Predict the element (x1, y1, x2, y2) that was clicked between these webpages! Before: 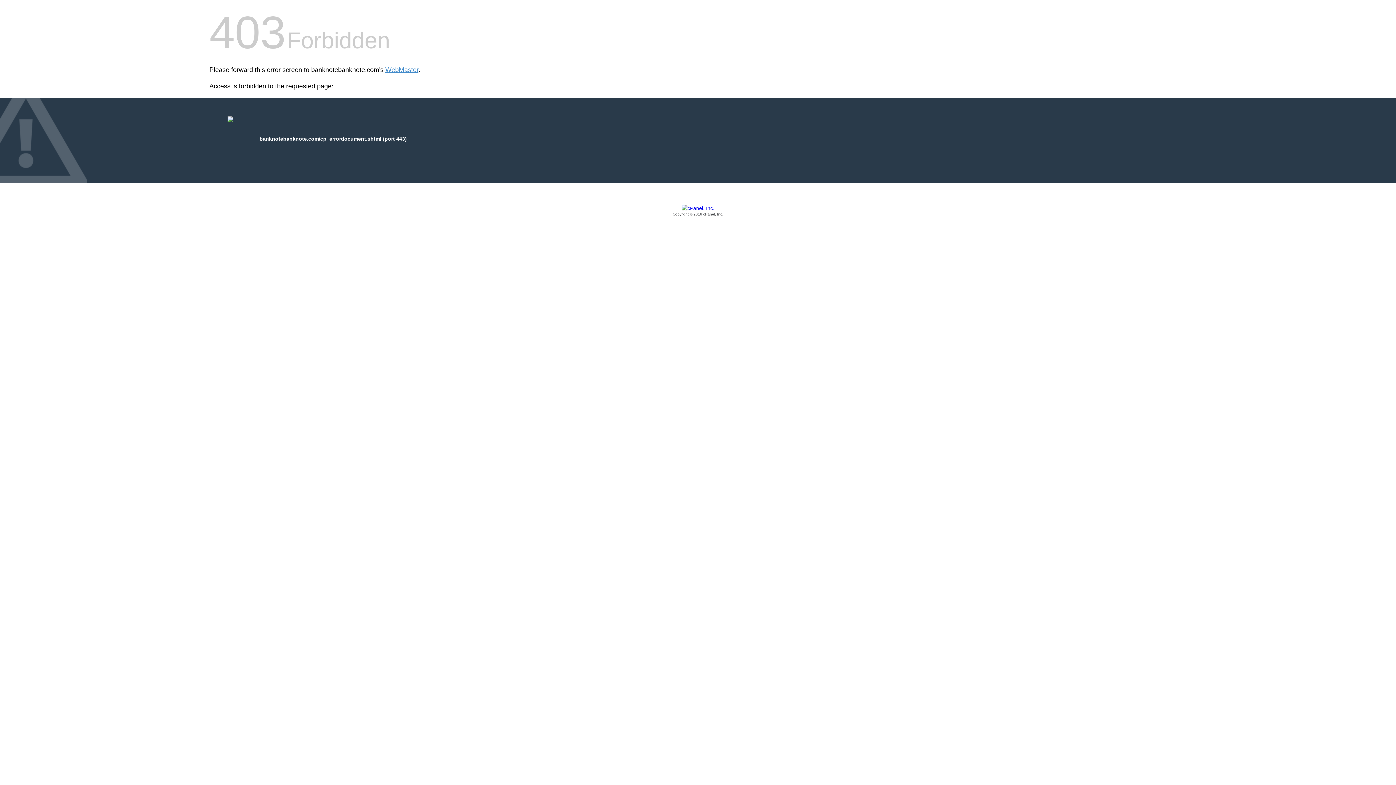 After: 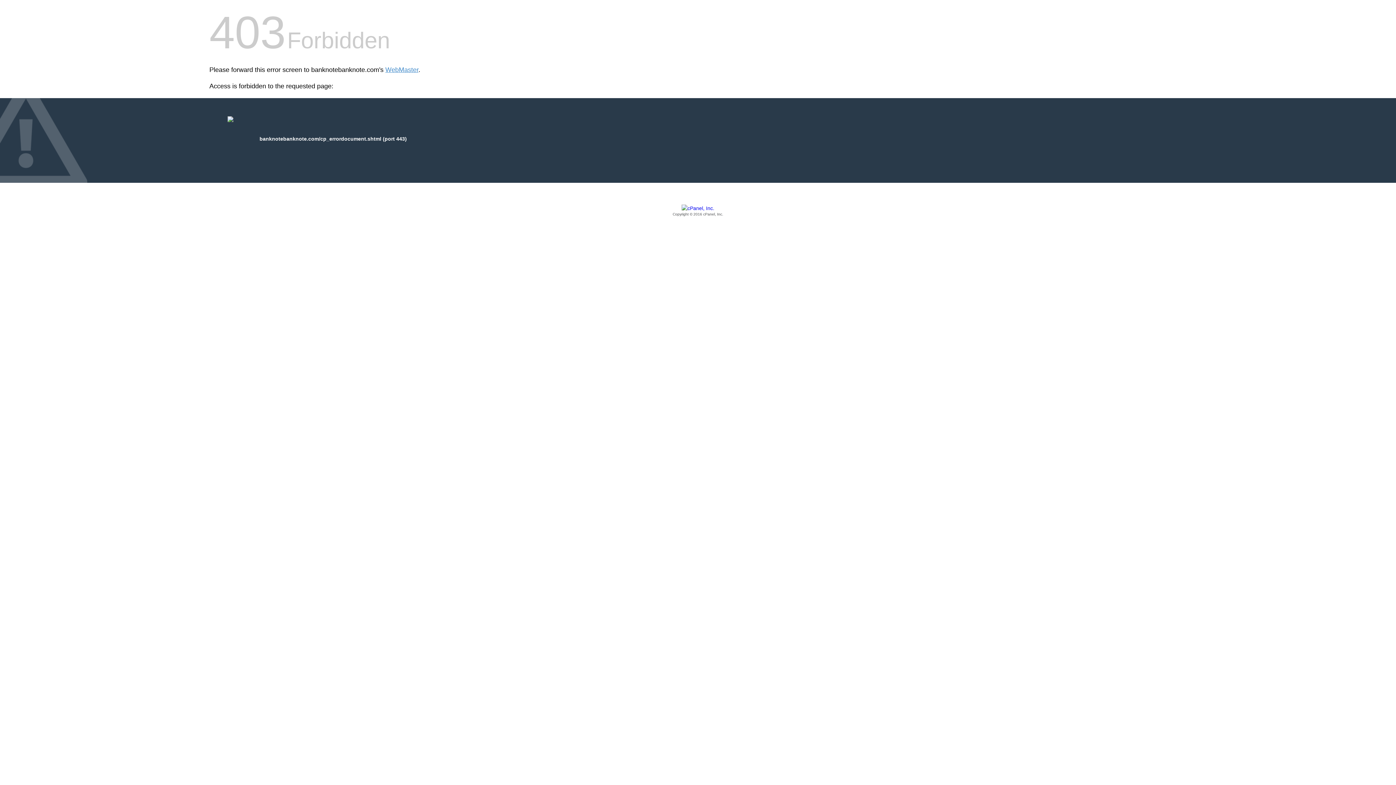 Action: bbox: (209, 205, 1186, 217) label: Copyright © 2016 cPanel, Inc.